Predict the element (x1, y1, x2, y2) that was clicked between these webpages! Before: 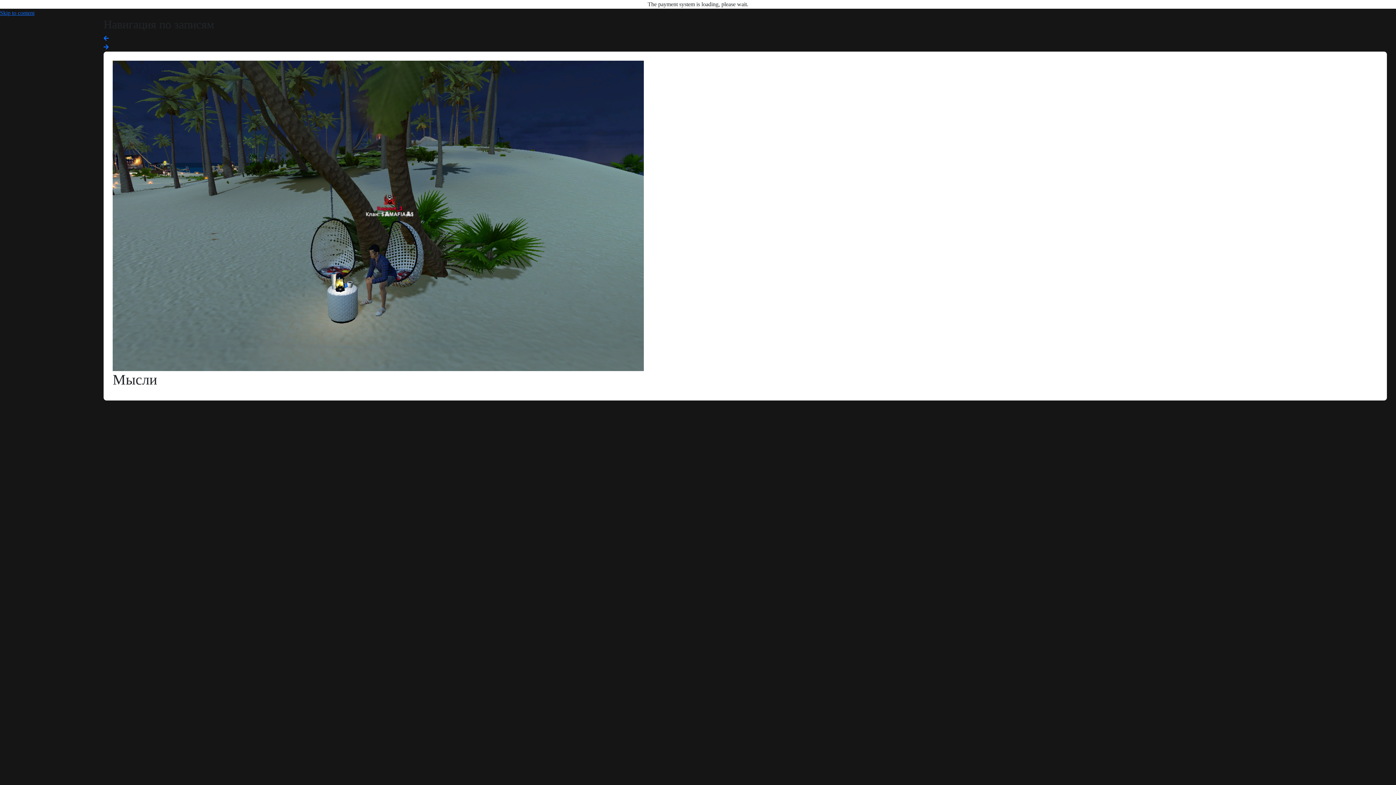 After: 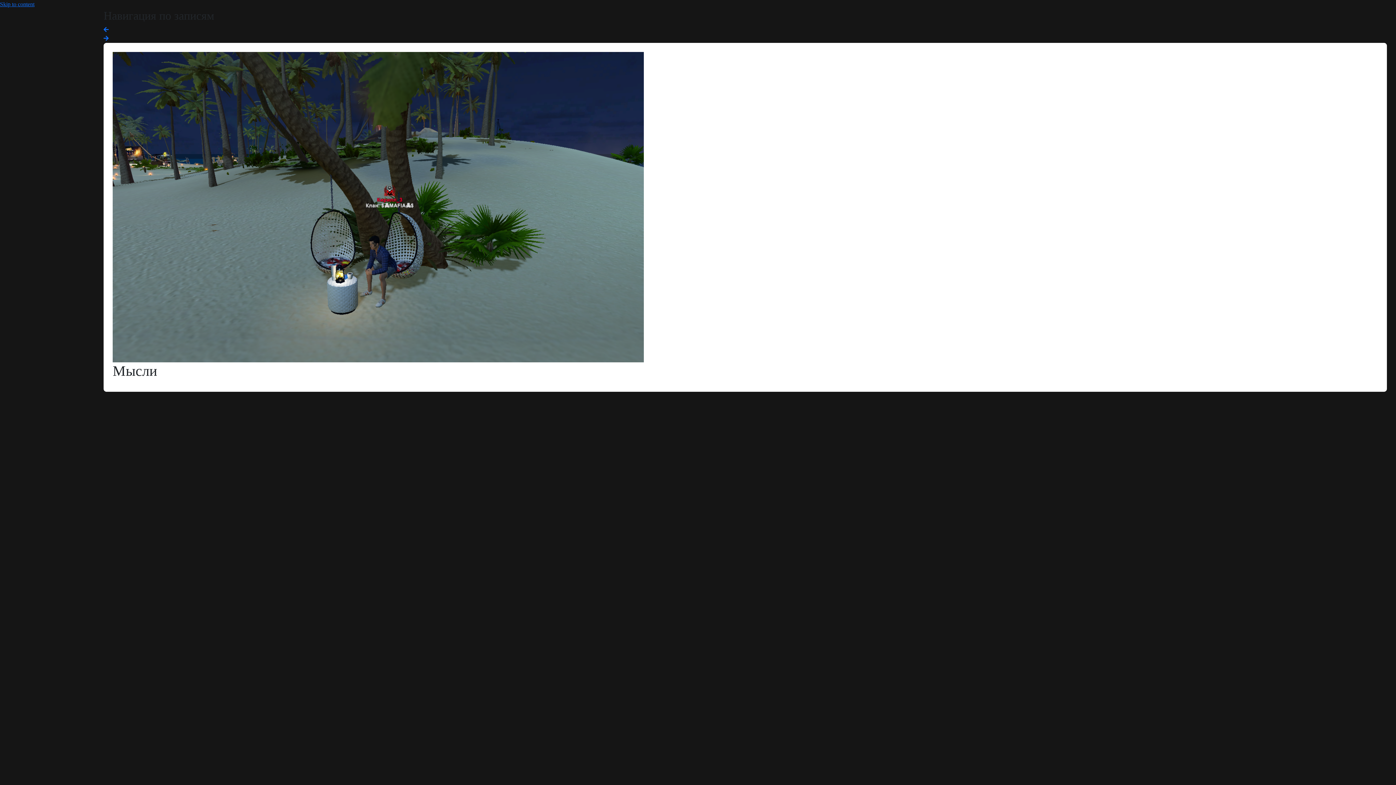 Action: label: Skip to content bbox: (0, 8, 1396, 17)